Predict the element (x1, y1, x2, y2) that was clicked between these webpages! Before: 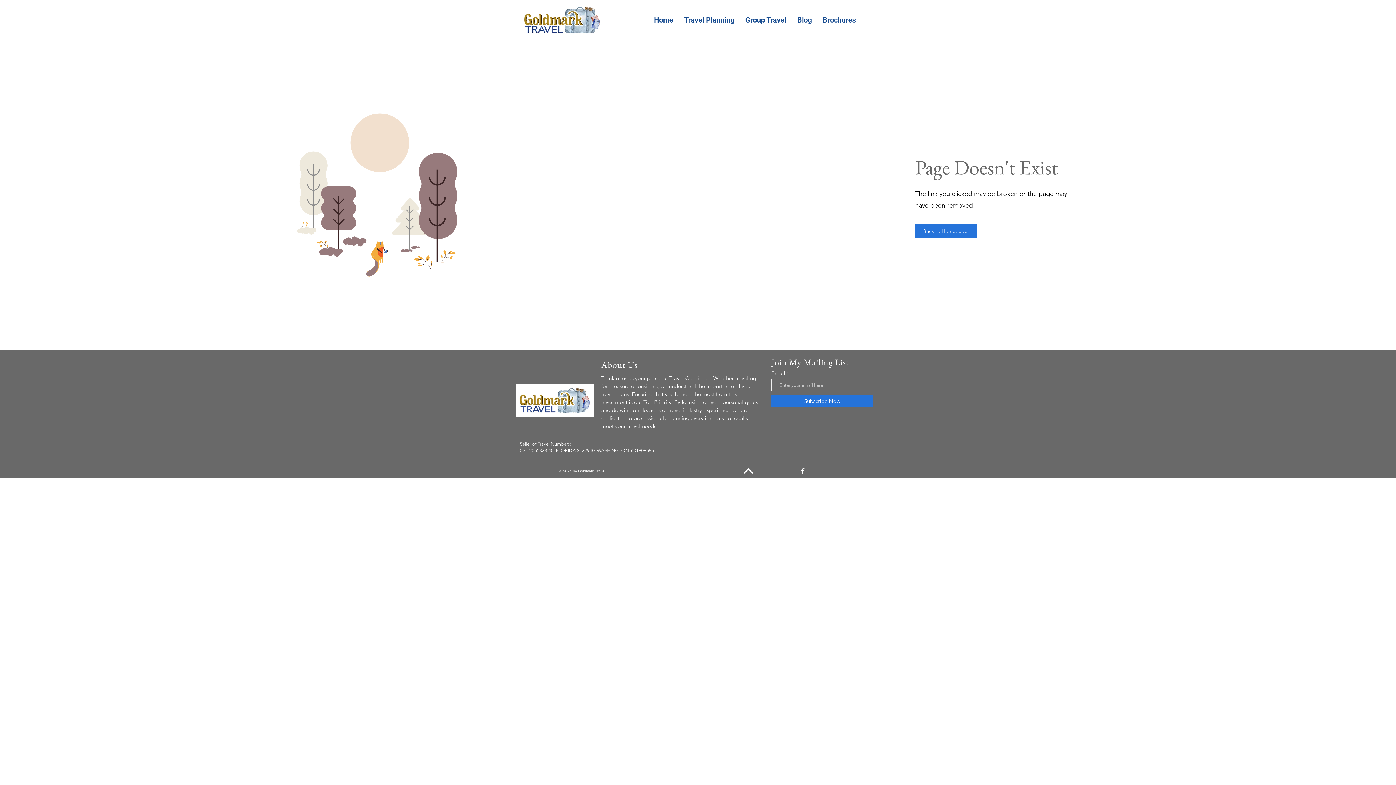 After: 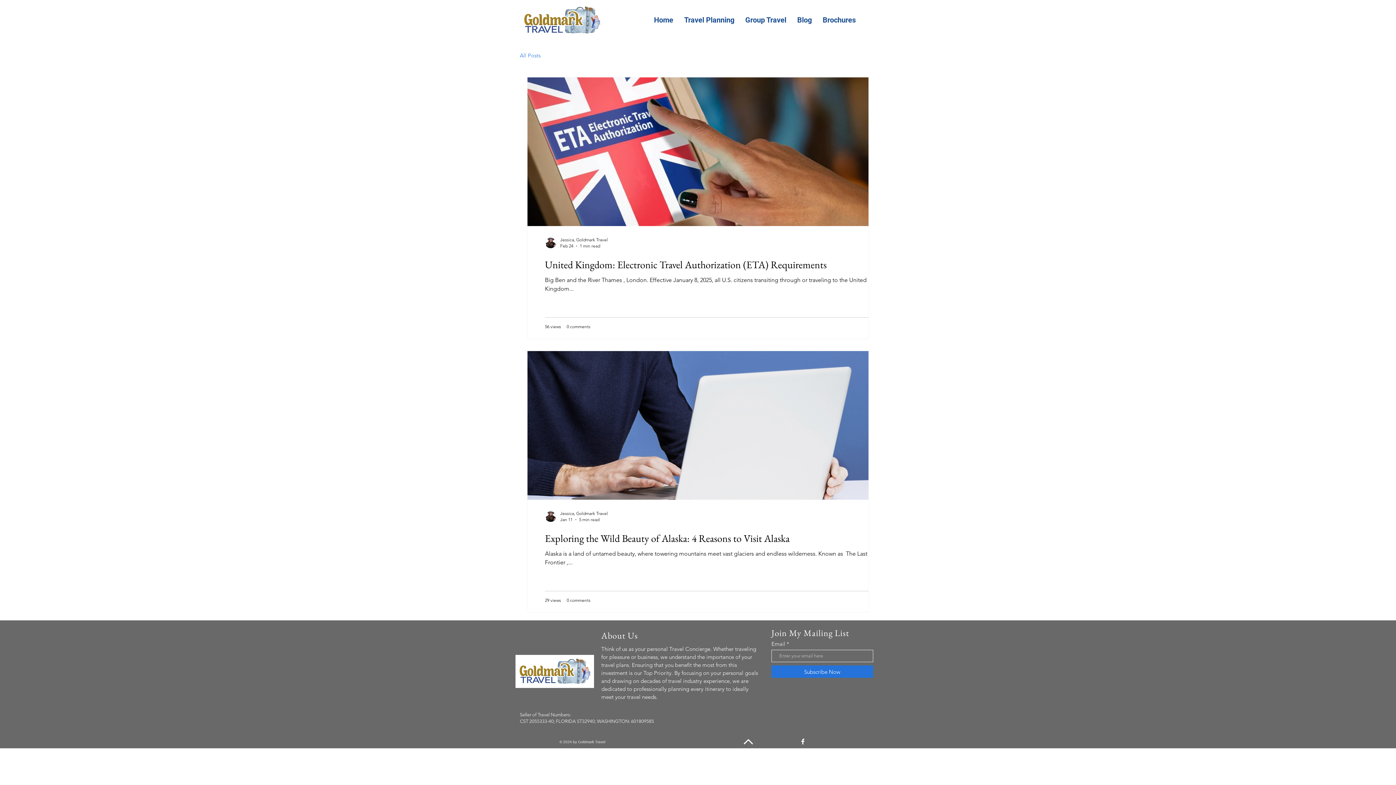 Action: bbox: (792, 11, 817, 29) label: Blog